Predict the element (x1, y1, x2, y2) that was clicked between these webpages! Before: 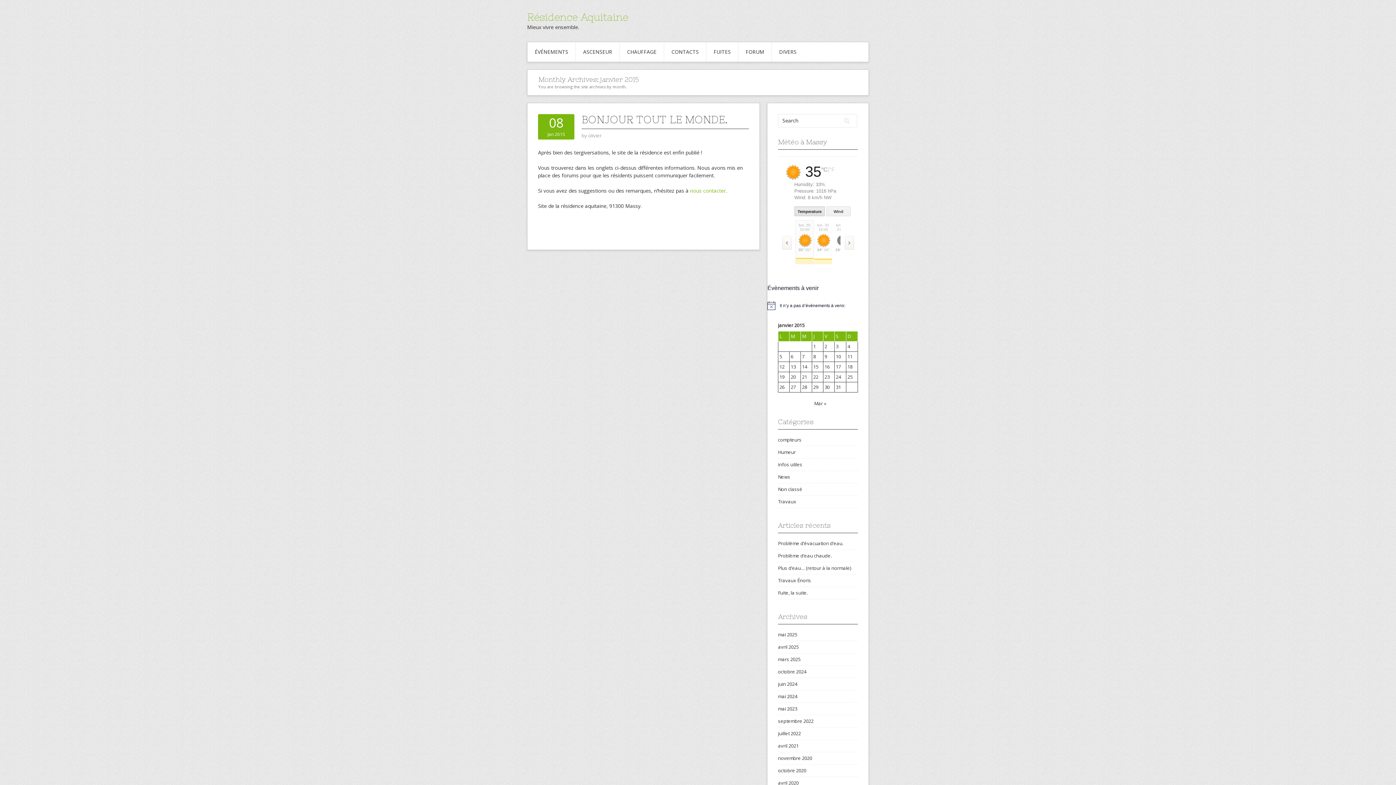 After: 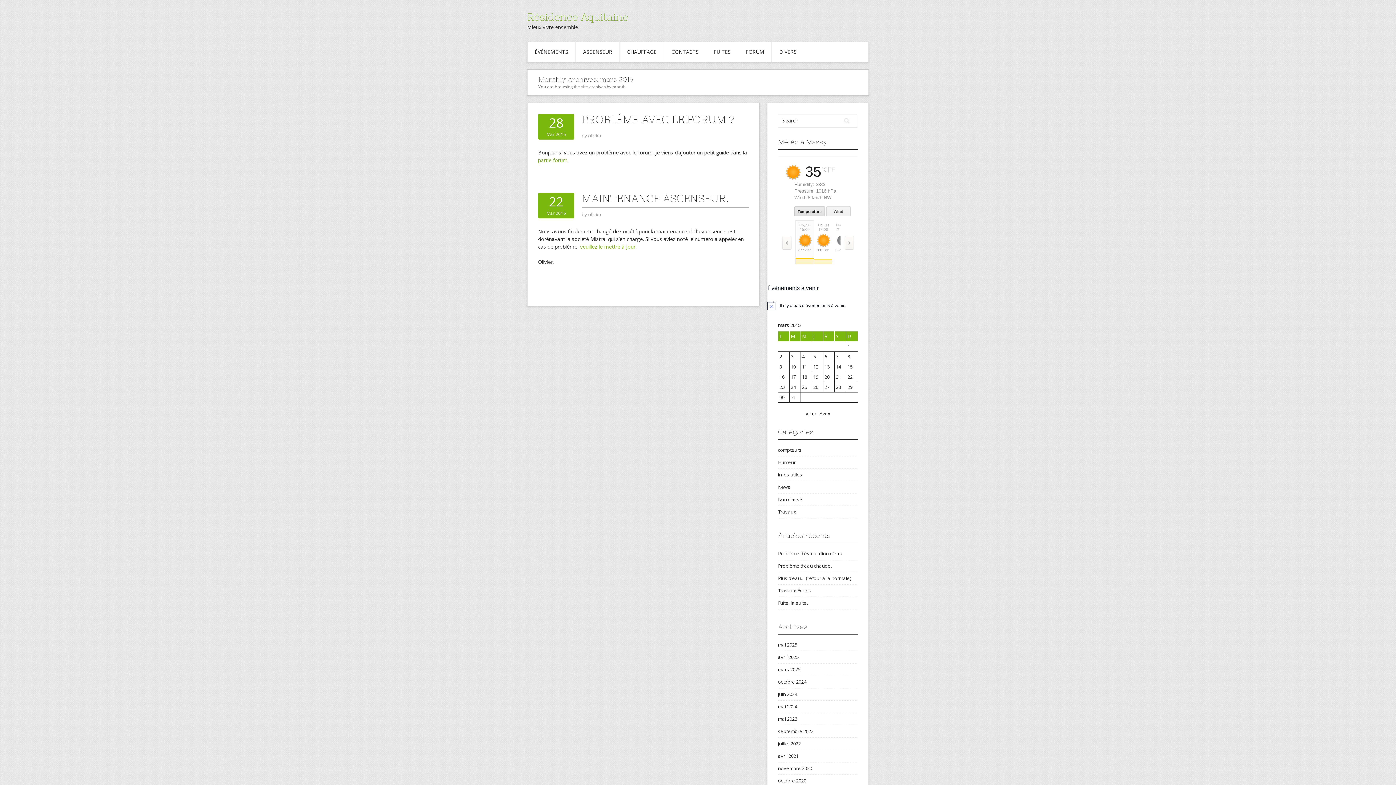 Action: bbox: (814, 400, 826, 406) label: Mar »